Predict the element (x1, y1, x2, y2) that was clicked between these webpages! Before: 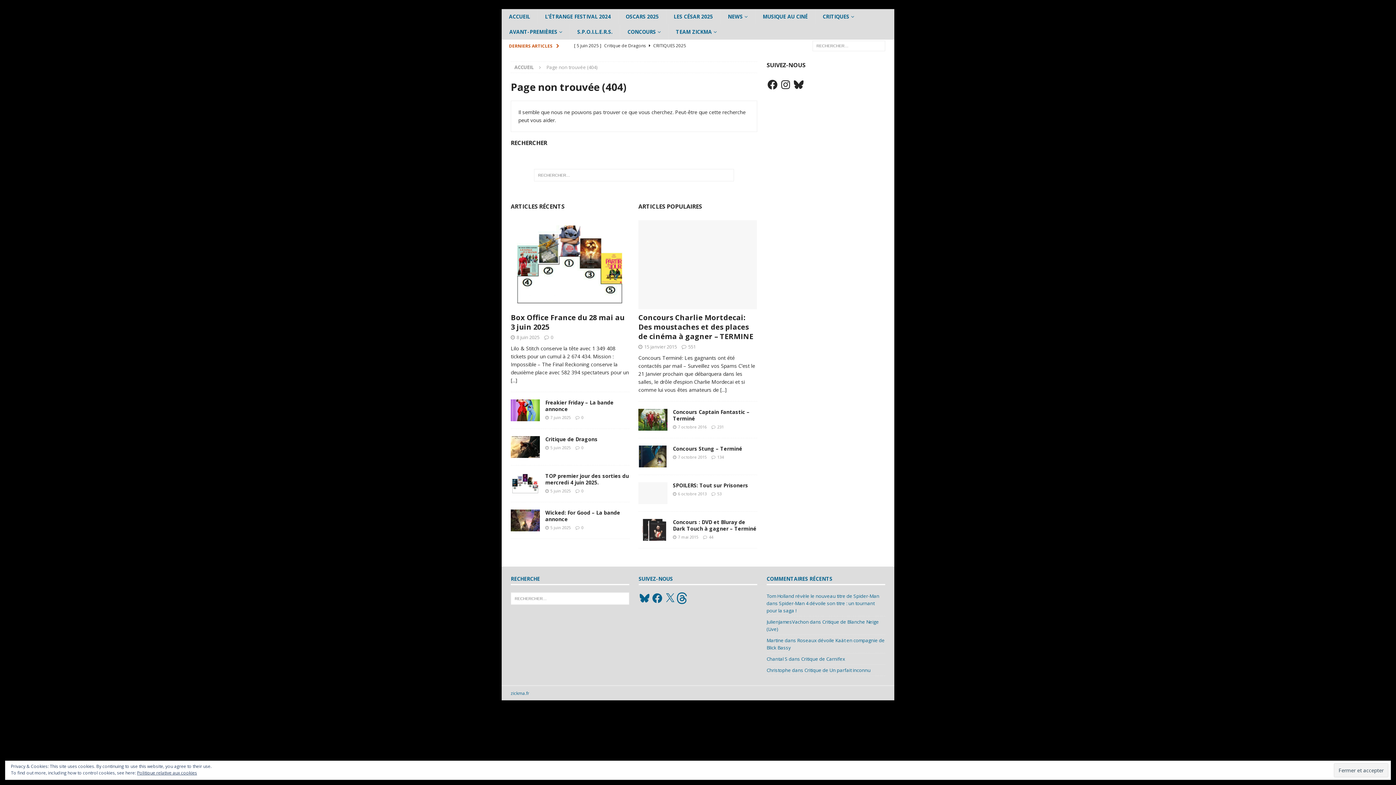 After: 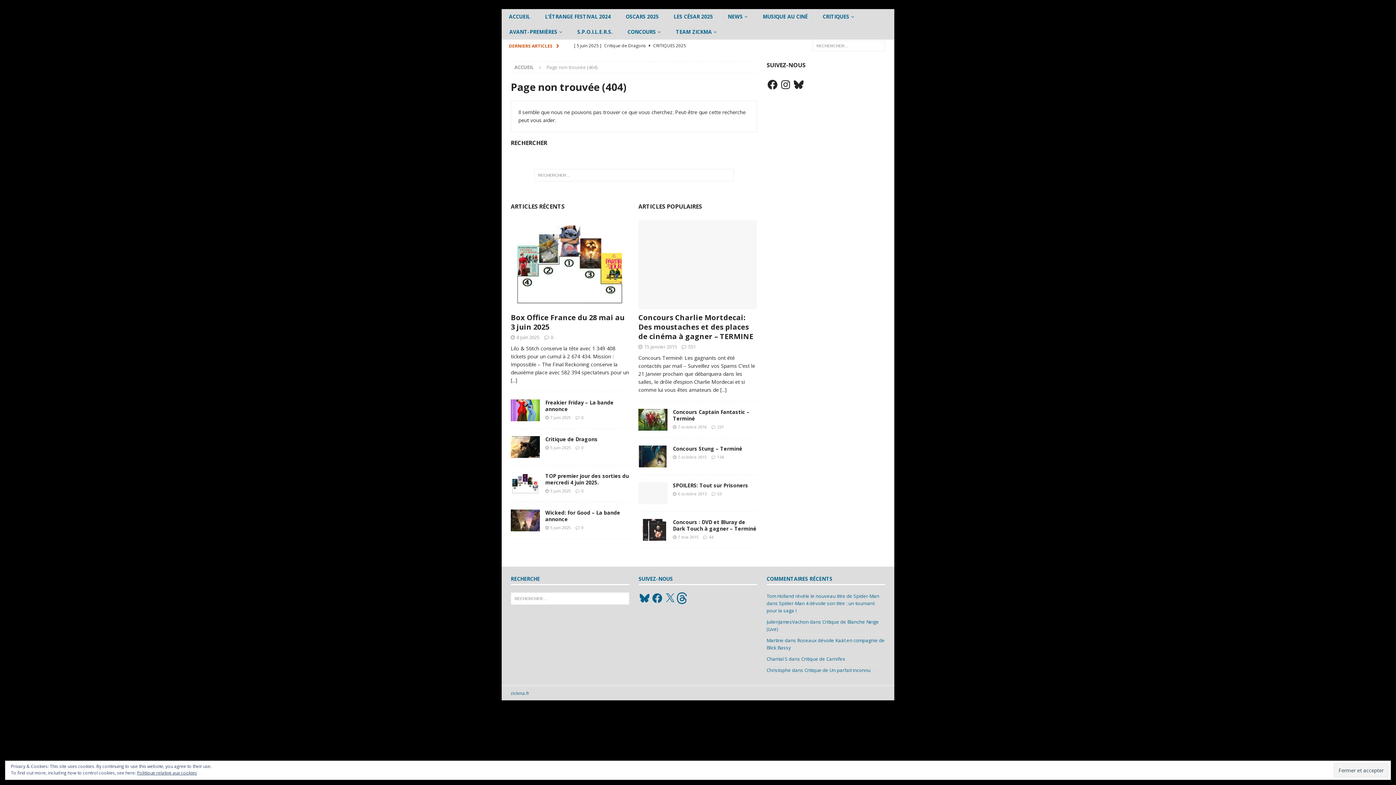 Action: bbox: (664, 592, 675, 604) label: X